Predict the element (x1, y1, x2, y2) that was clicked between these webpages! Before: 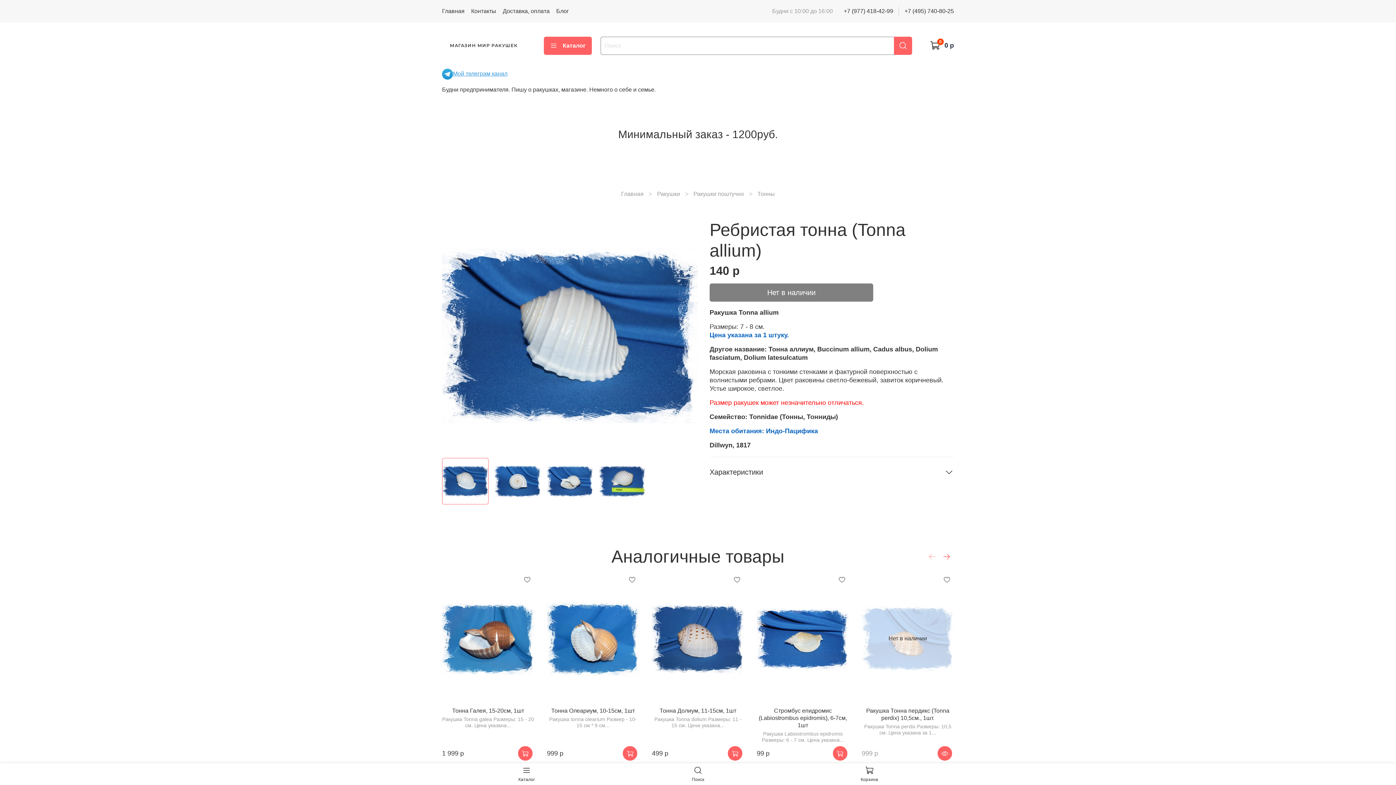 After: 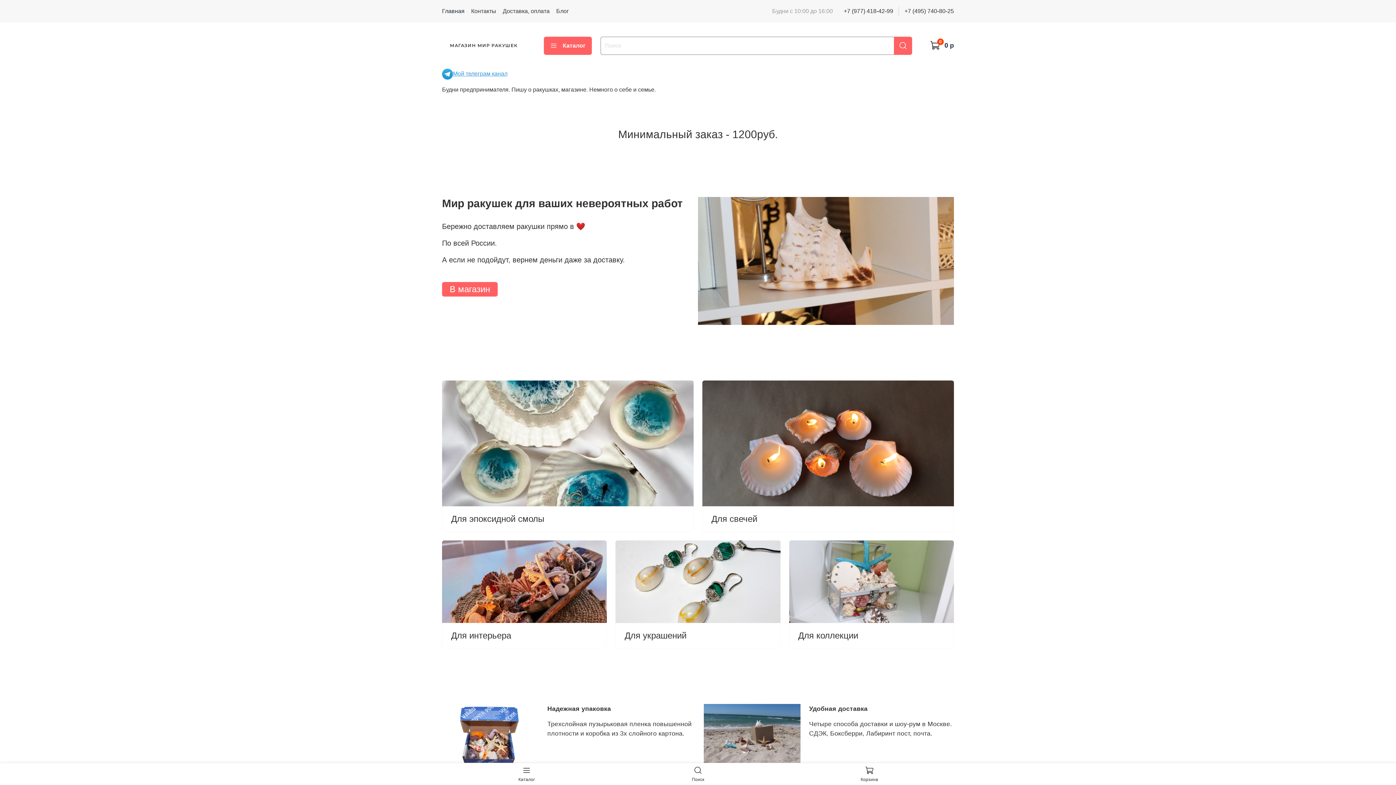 Action: label: МАГАЗИН МИР РАКУШЕК bbox: (442, 37, 525, 53)